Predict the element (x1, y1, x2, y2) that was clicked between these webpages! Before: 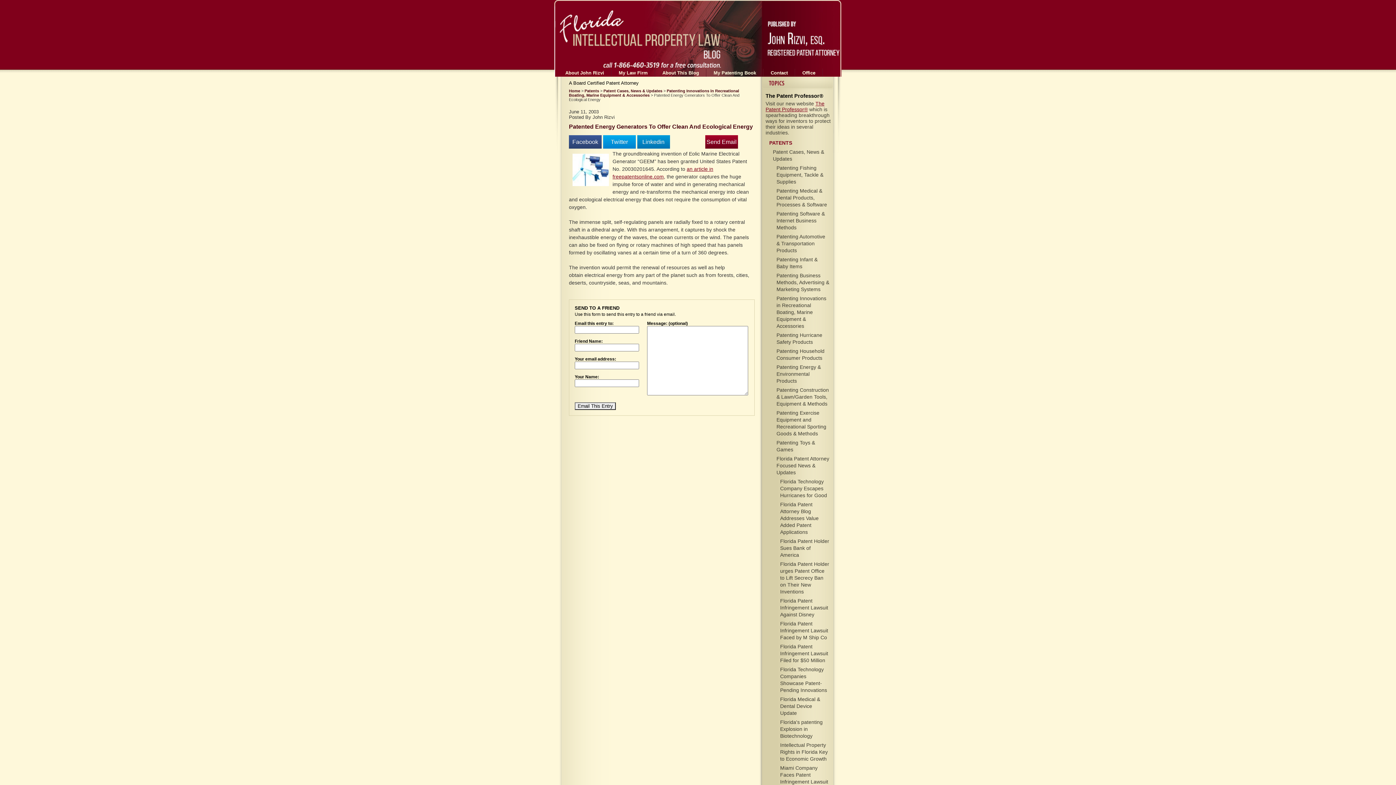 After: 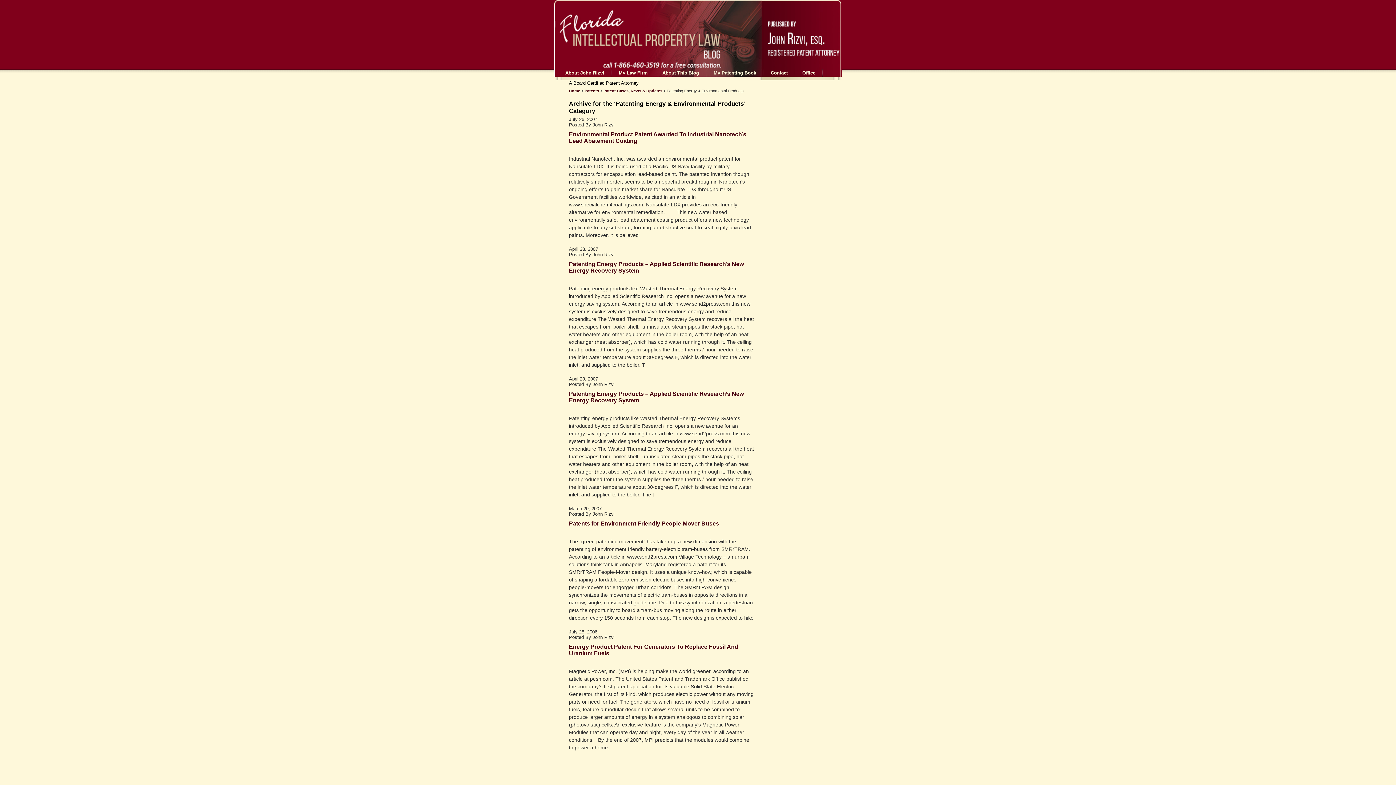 Action: label: Patenting Energy & Environmental Products bbox: (769, 362, 833, 385)